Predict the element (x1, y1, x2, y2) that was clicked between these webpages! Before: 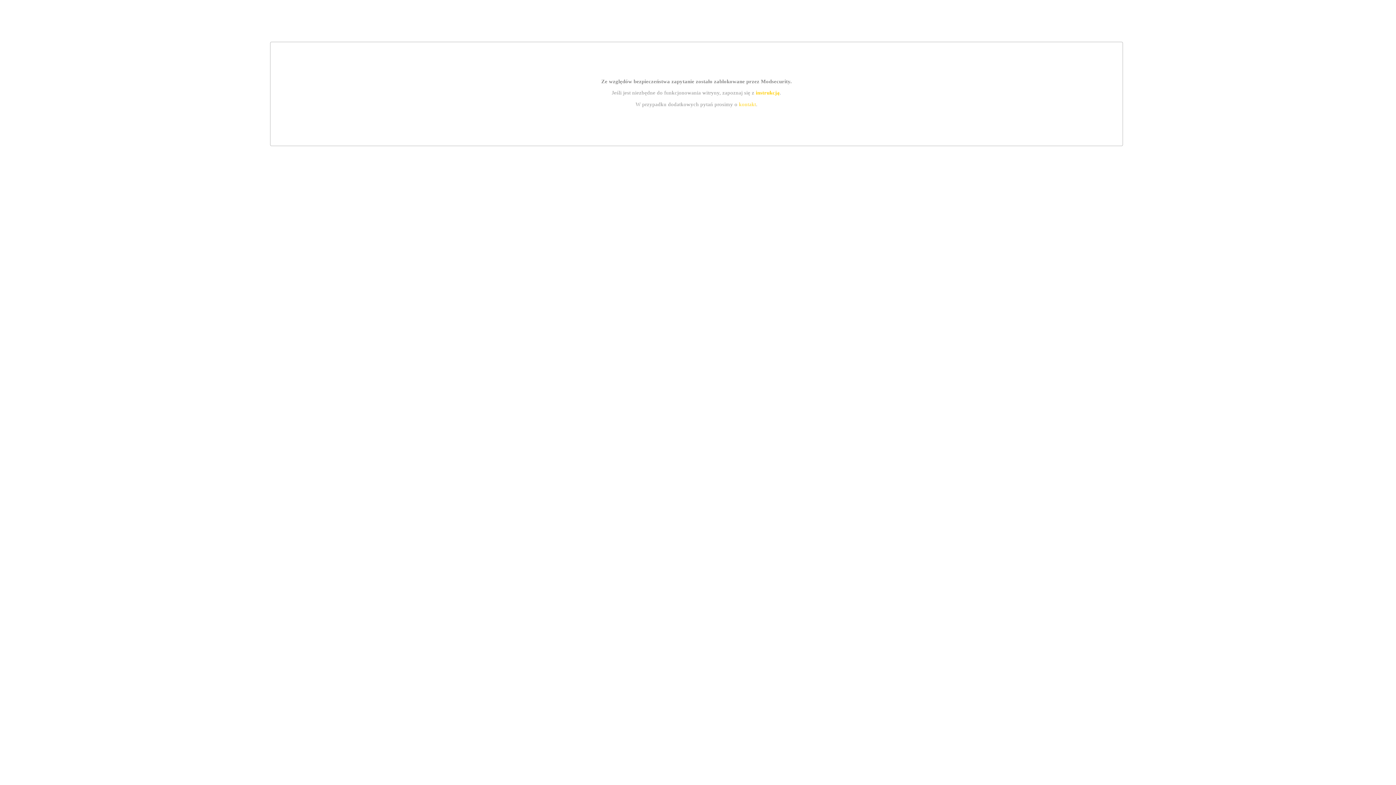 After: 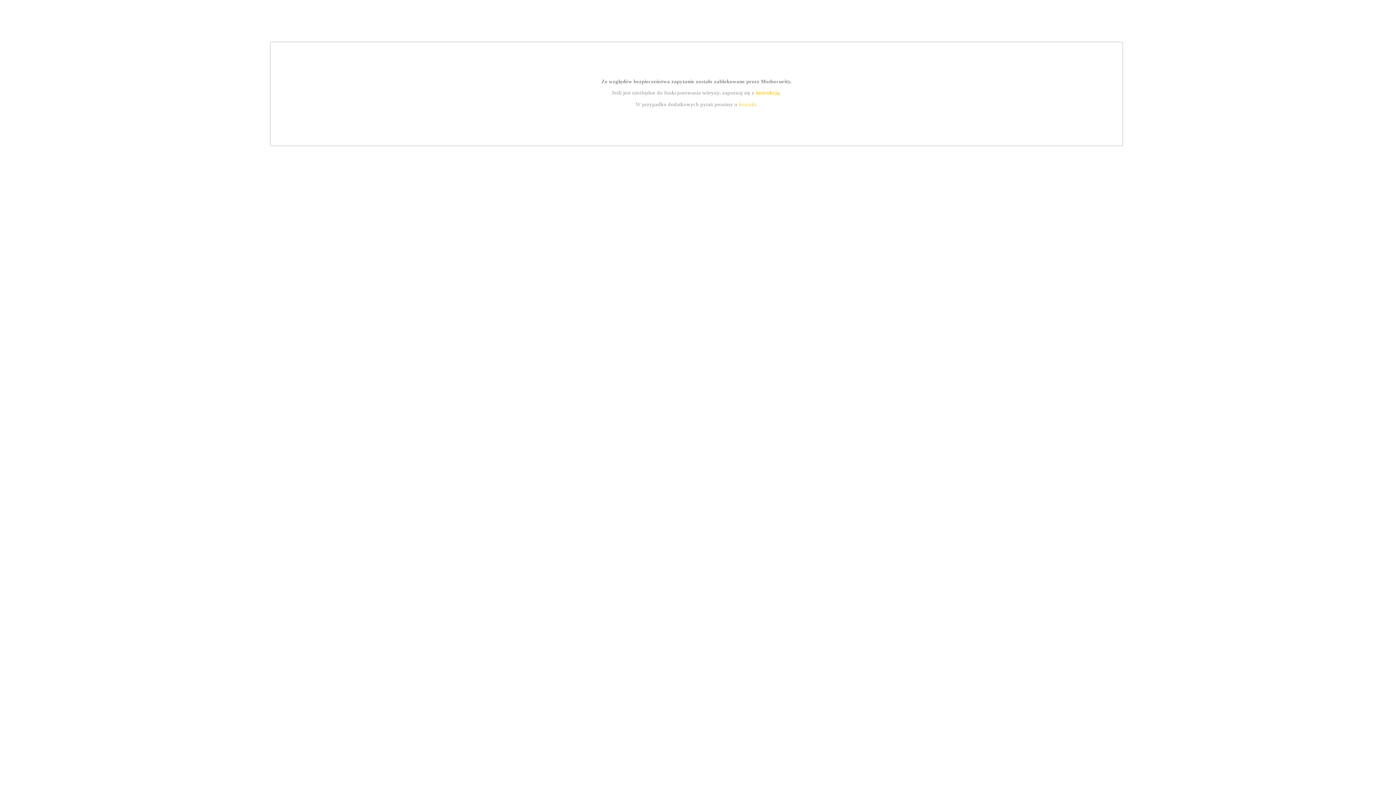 Action: label: instrukcją bbox: (755, 89, 779, 95)